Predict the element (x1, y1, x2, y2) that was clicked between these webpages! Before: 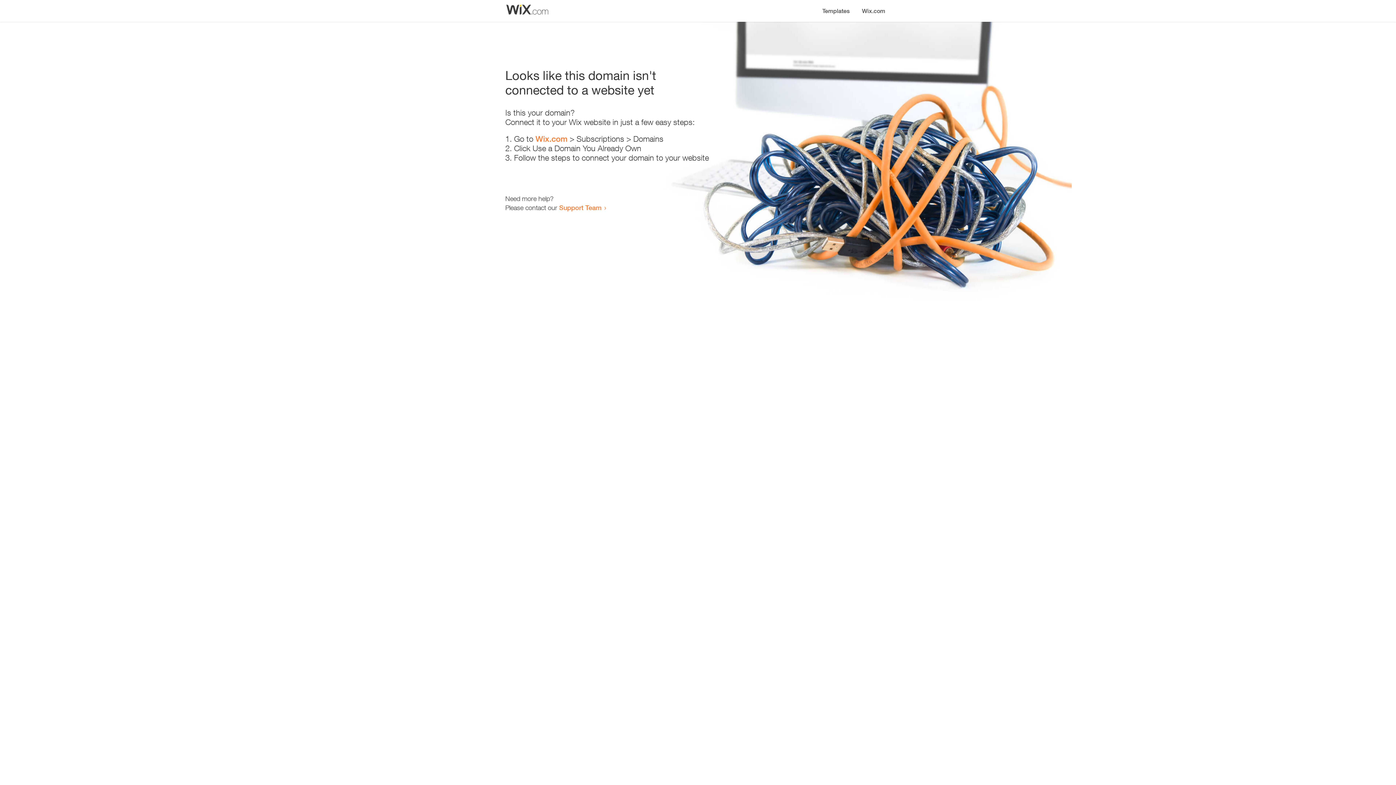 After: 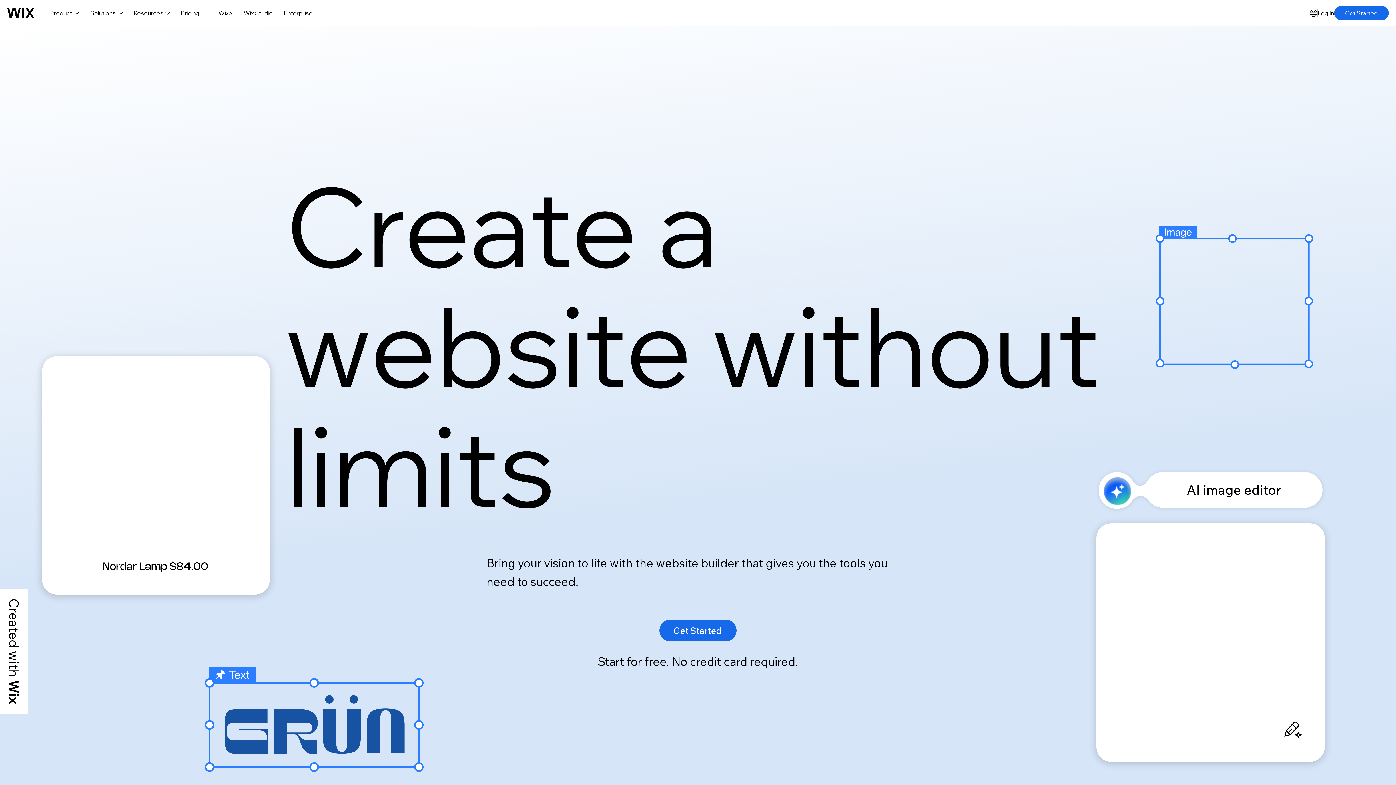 Action: bbox: (856, 0, 890, 14) label: Wix.com